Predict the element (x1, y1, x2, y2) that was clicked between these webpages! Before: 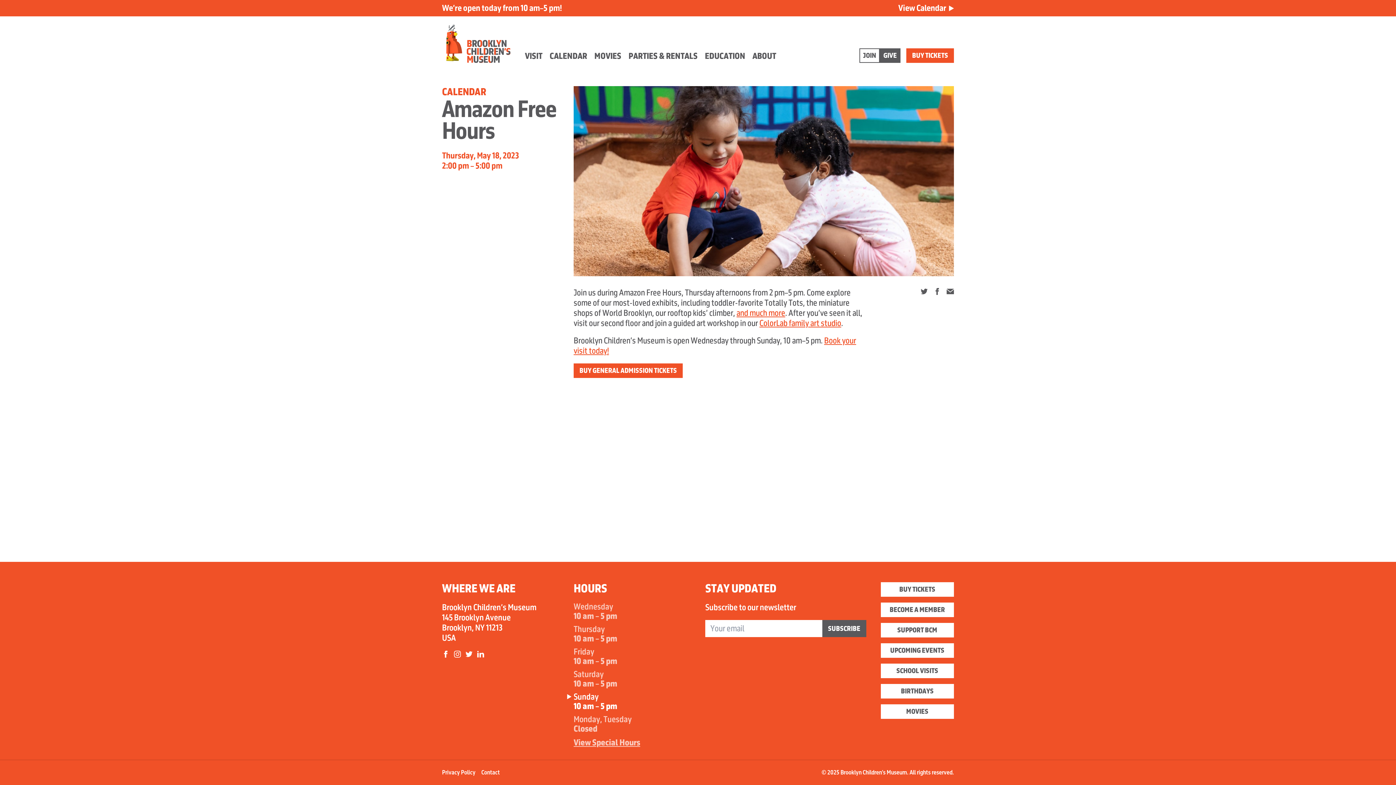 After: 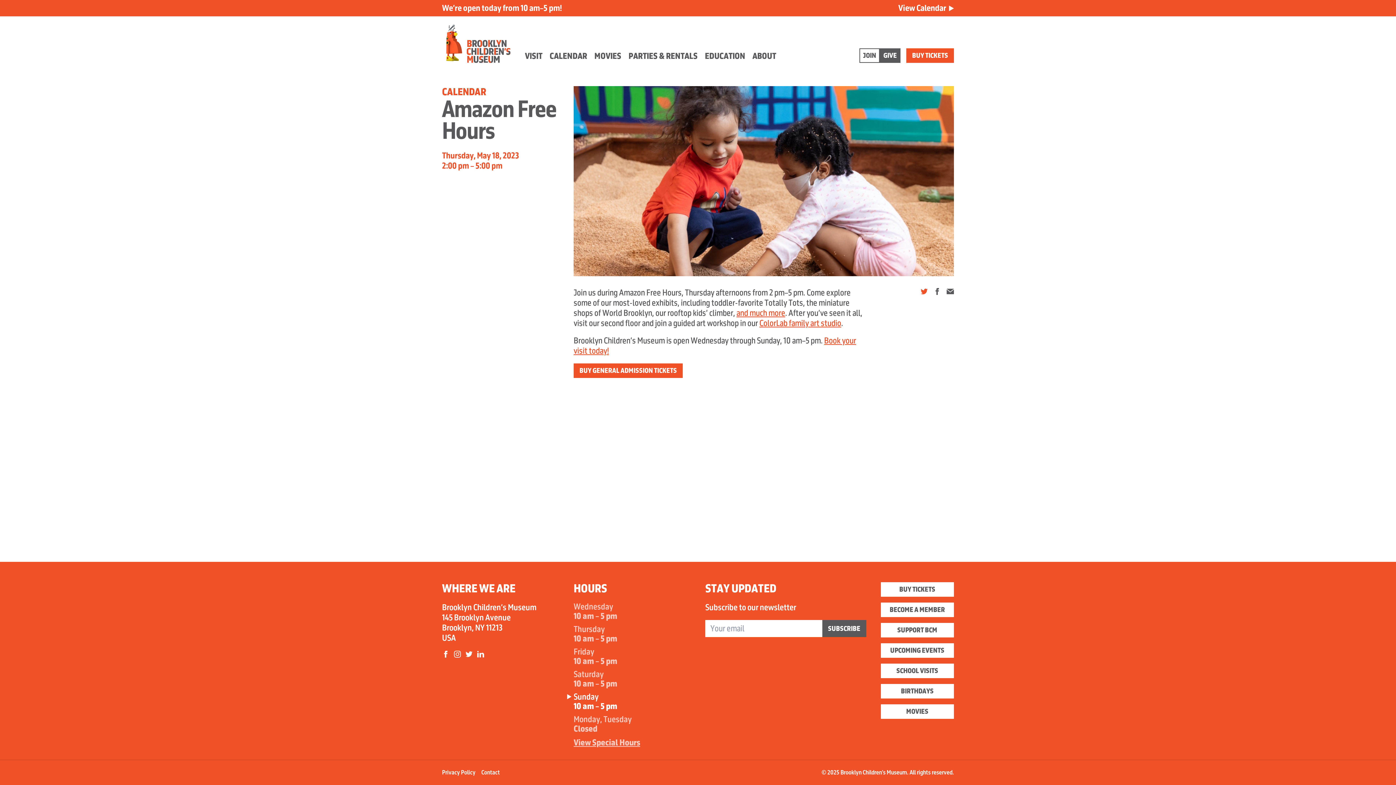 Action: bbox: (920, 288, 928, 295)